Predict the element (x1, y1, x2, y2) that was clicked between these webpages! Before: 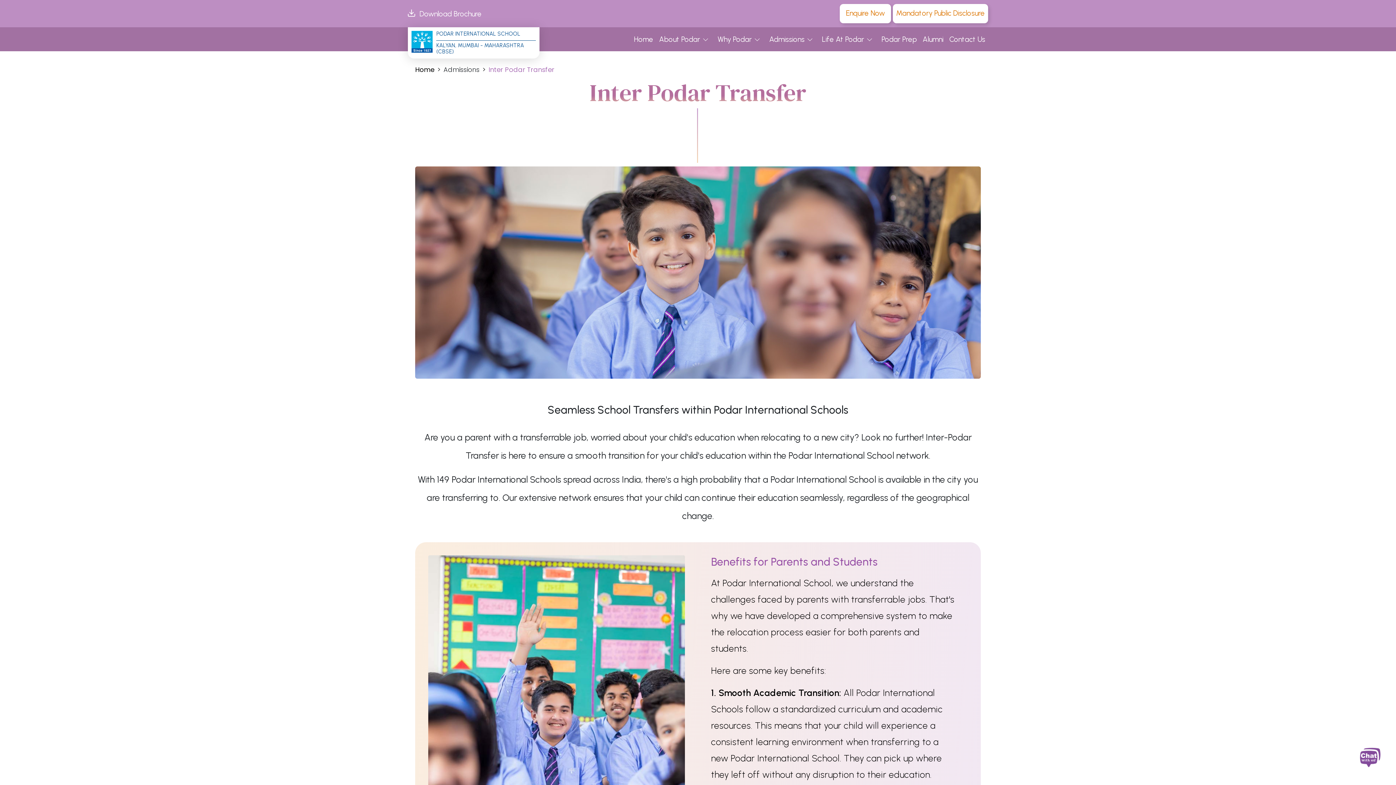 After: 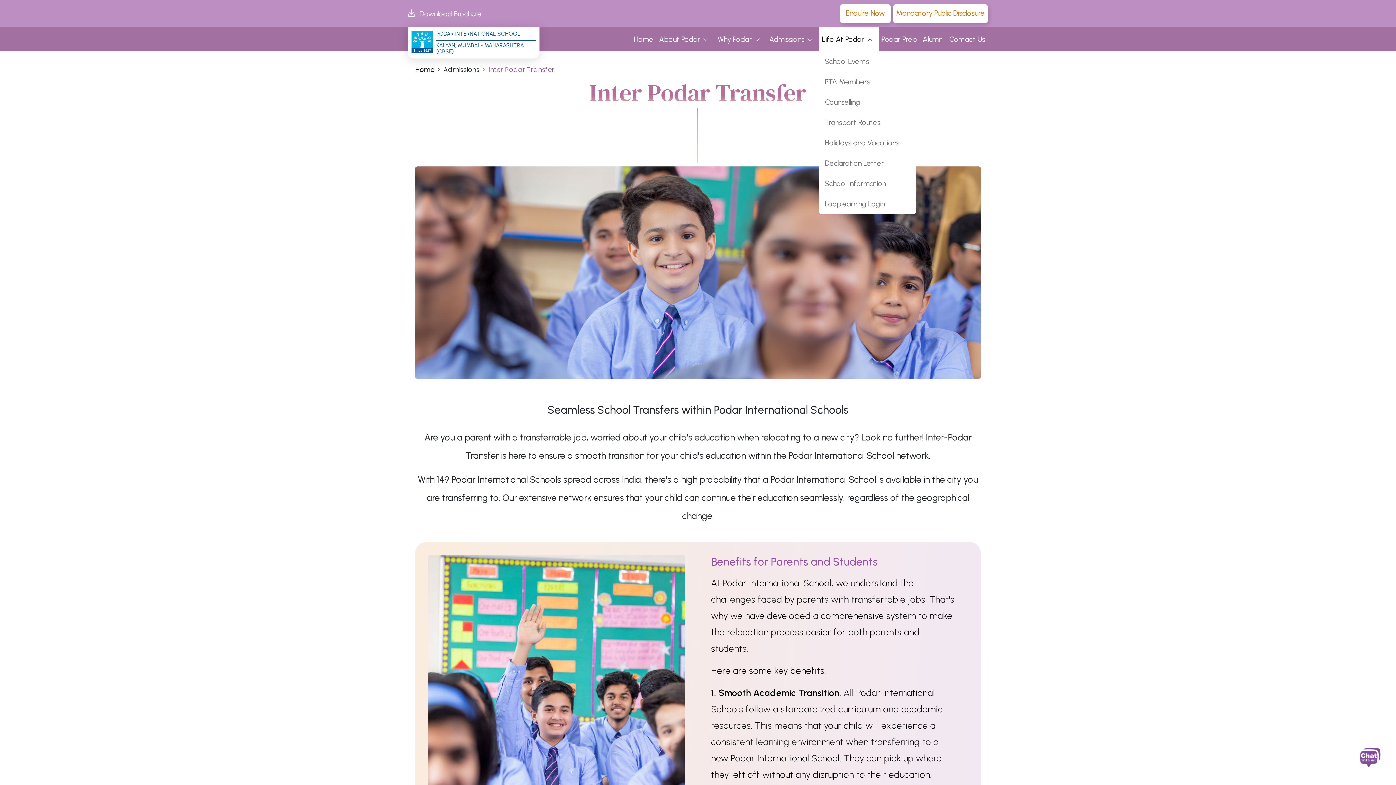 Action: bbox: (819, 27, 878, 51) label: Life At Podar